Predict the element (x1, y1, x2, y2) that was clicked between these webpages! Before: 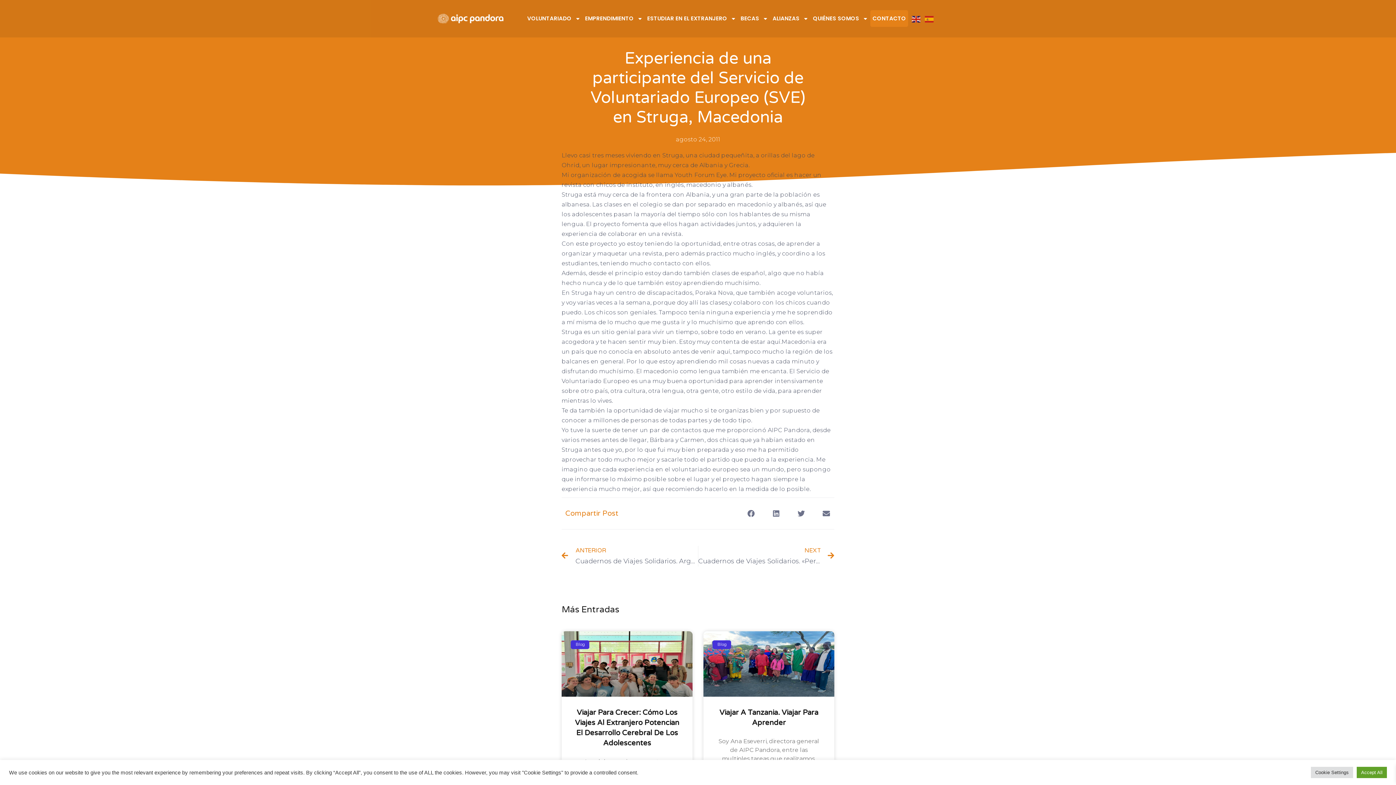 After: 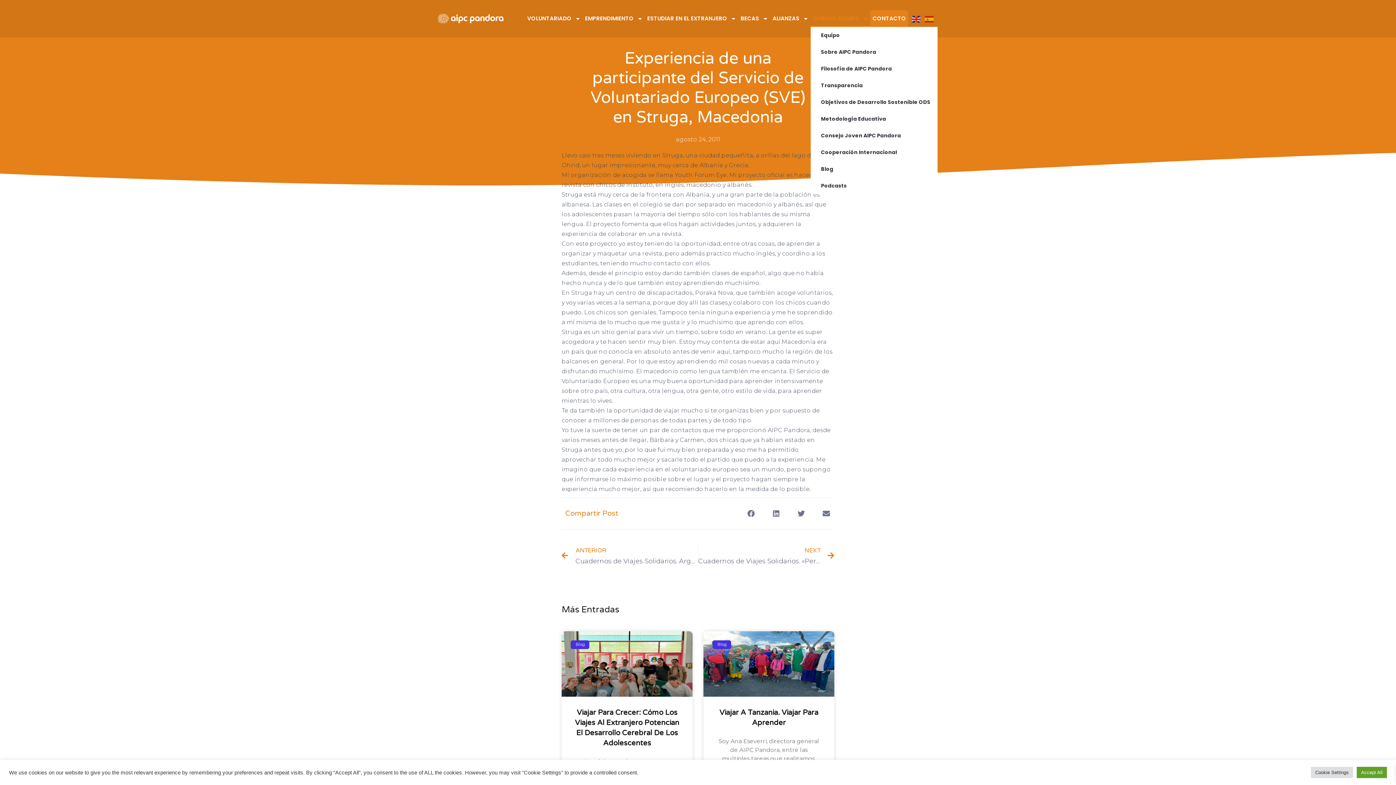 Action: label: QUIÉNES SOMOS bbox: (811, 10, 870, 27)